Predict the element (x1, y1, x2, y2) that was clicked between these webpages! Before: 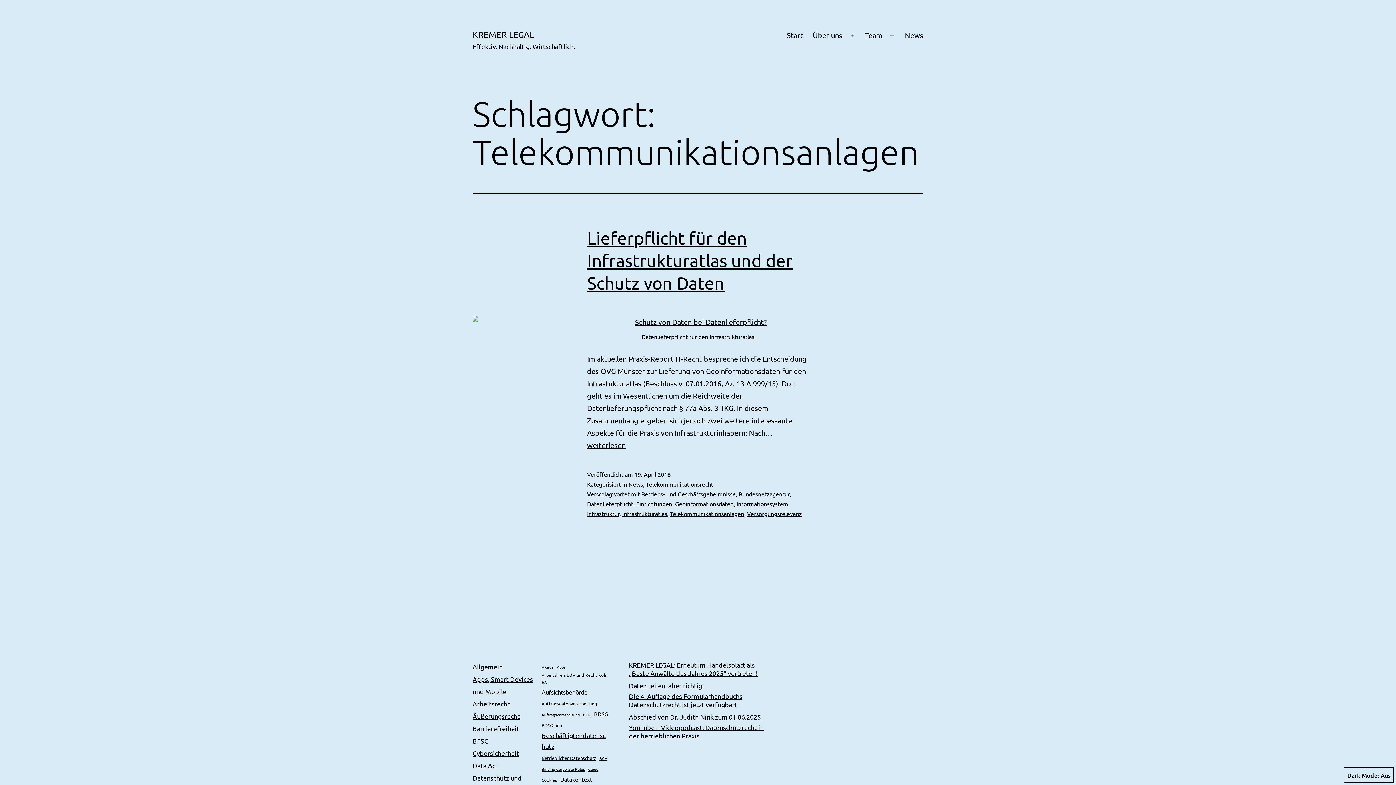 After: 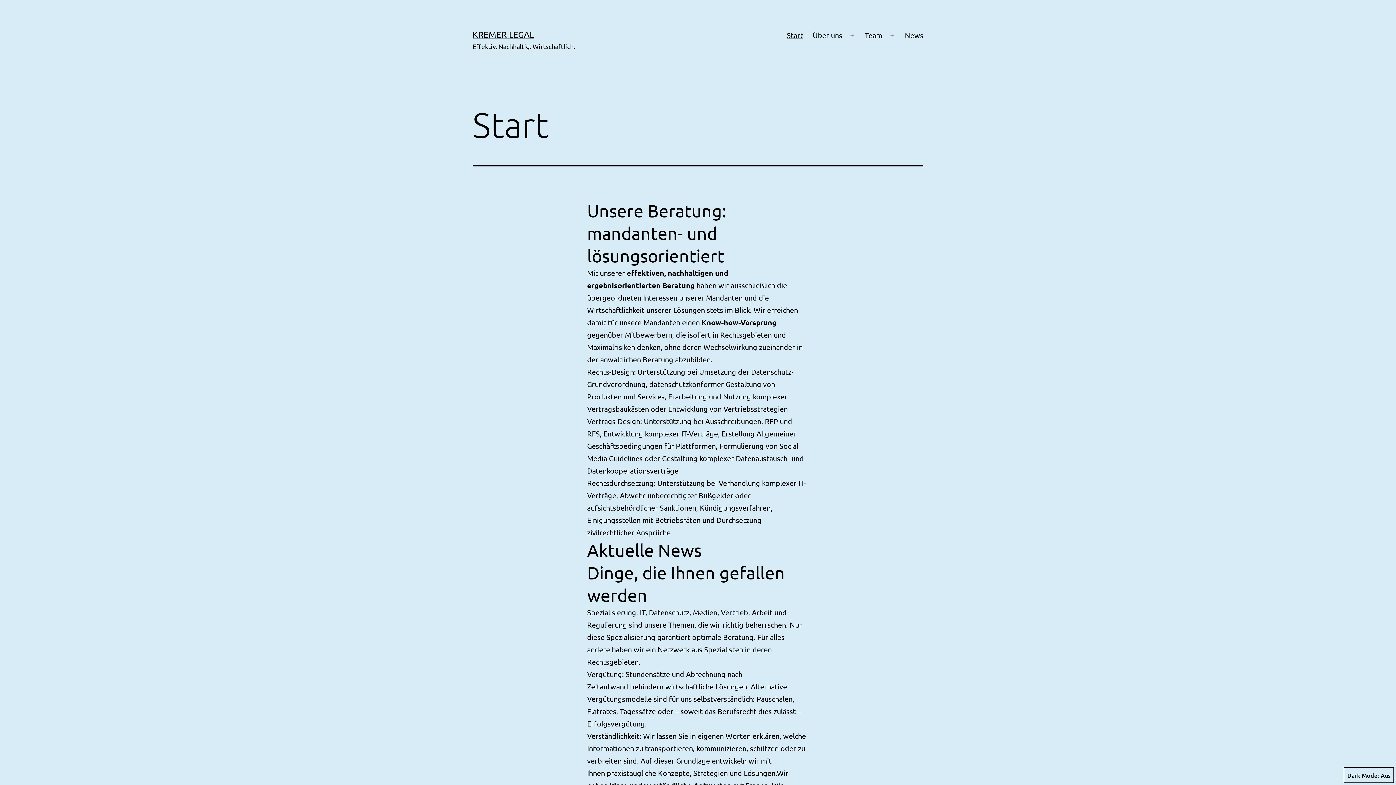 Action: label: Start bbox: (782, 26, 808, 44)